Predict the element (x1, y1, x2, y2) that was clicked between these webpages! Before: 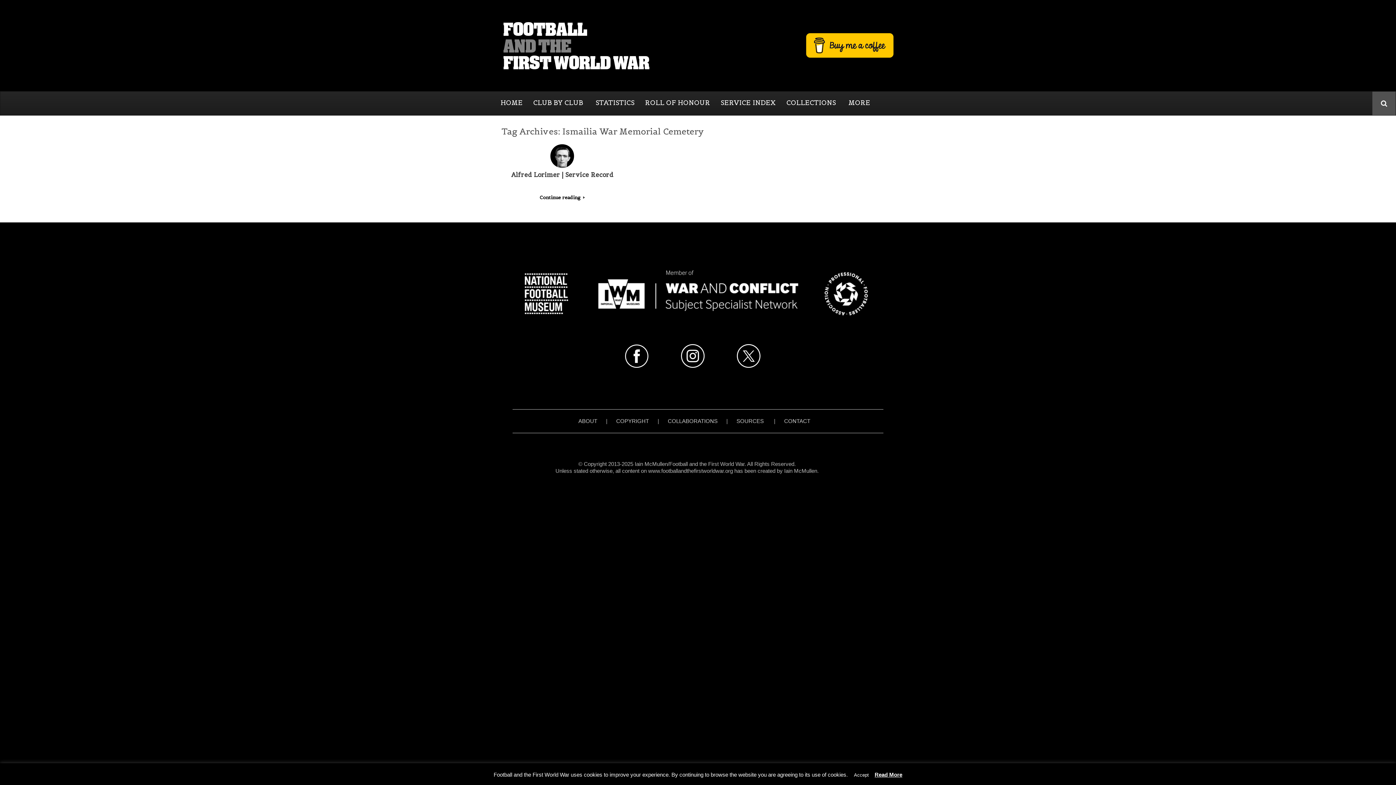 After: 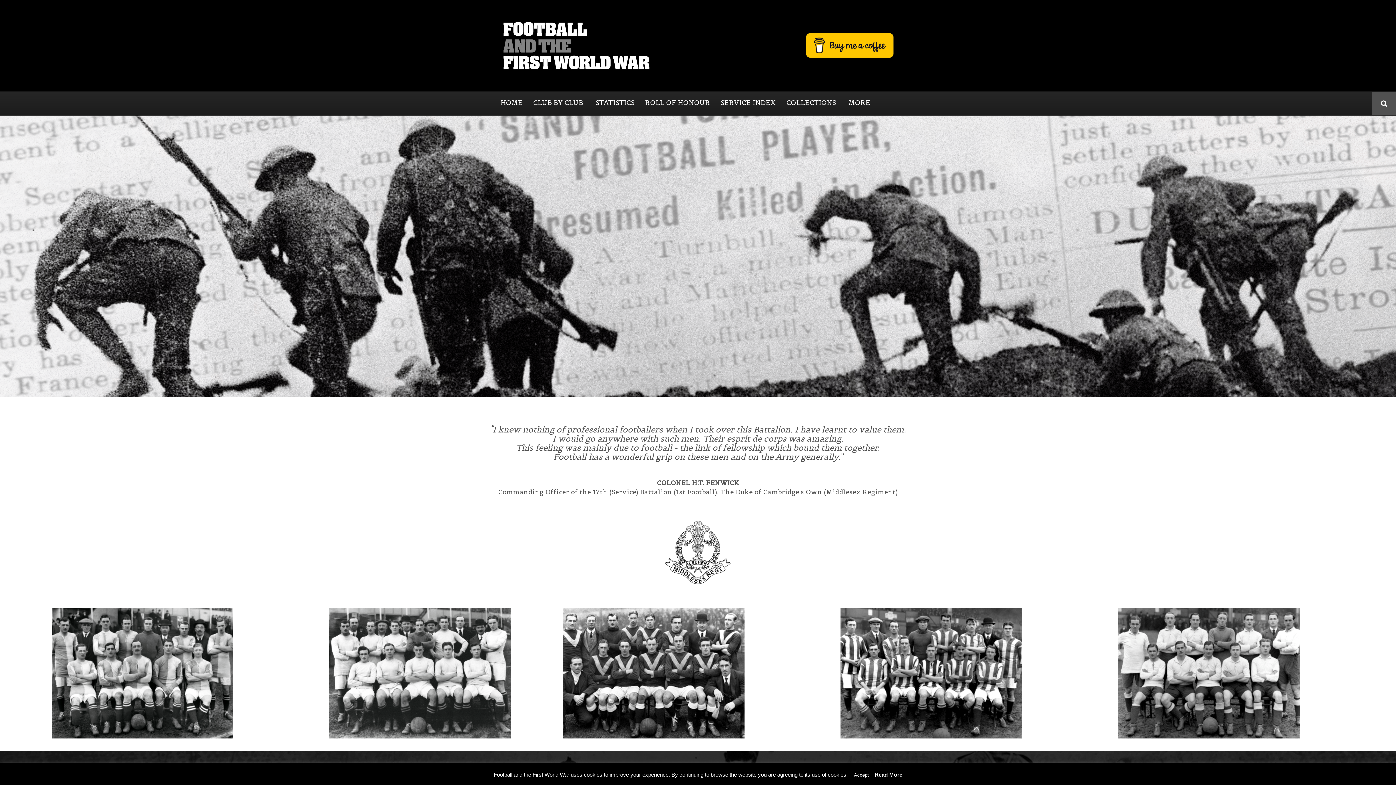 Action: label: HOME bbox: (495, 91, 528, 113)